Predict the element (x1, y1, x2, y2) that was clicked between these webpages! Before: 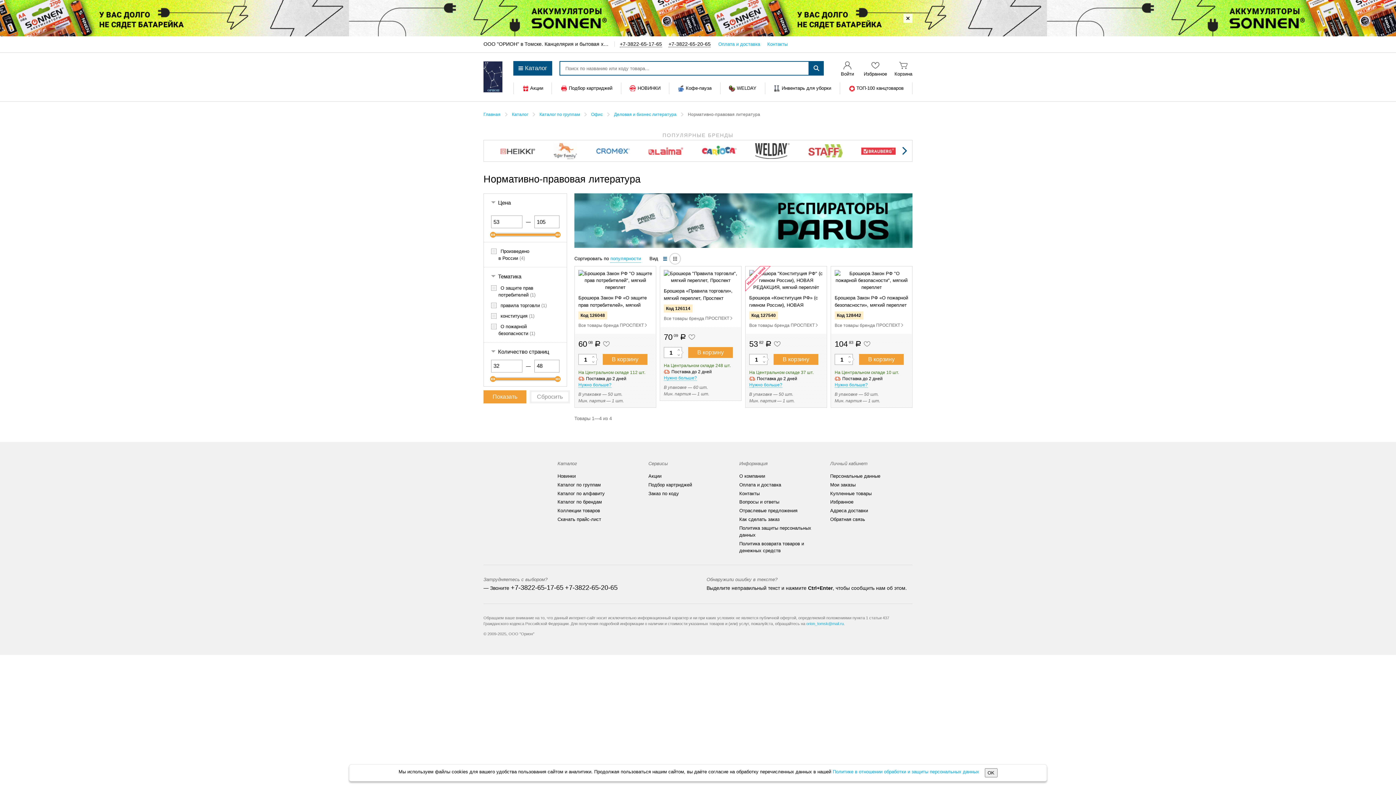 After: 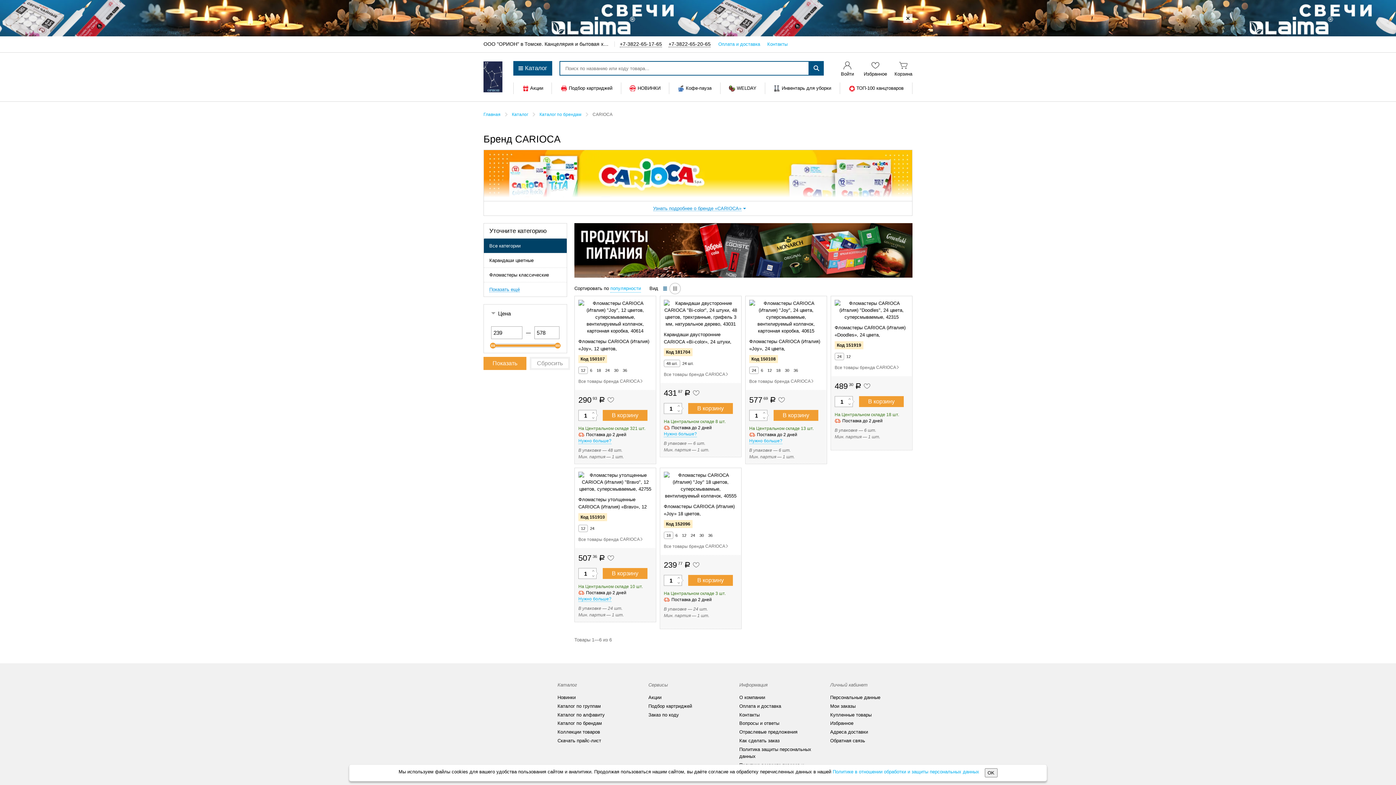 Action: bbox: (702, 145, 736, 156)